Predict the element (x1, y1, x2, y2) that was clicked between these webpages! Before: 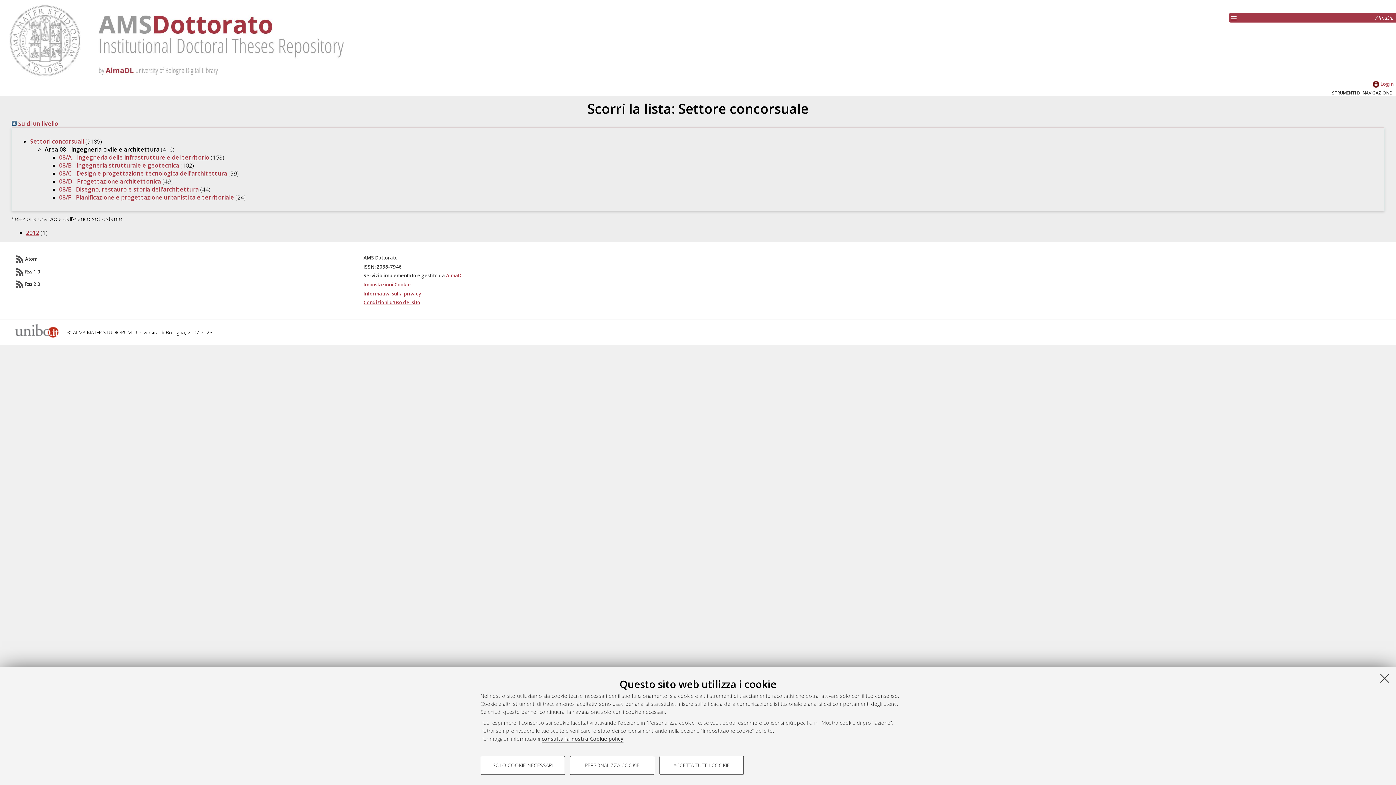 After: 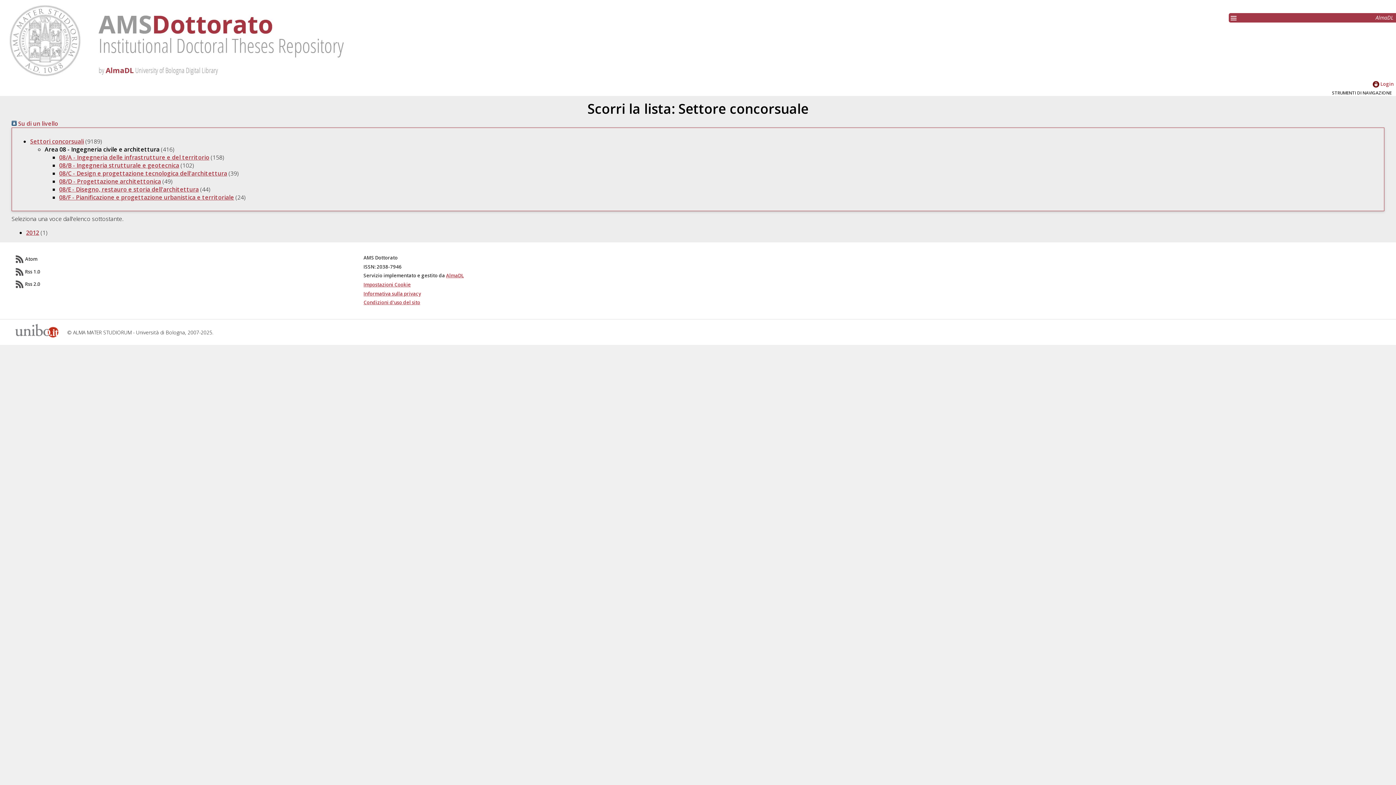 Action: label: SOLO COOKIE NECESSARI bbox: (480, 756, 565, 775)